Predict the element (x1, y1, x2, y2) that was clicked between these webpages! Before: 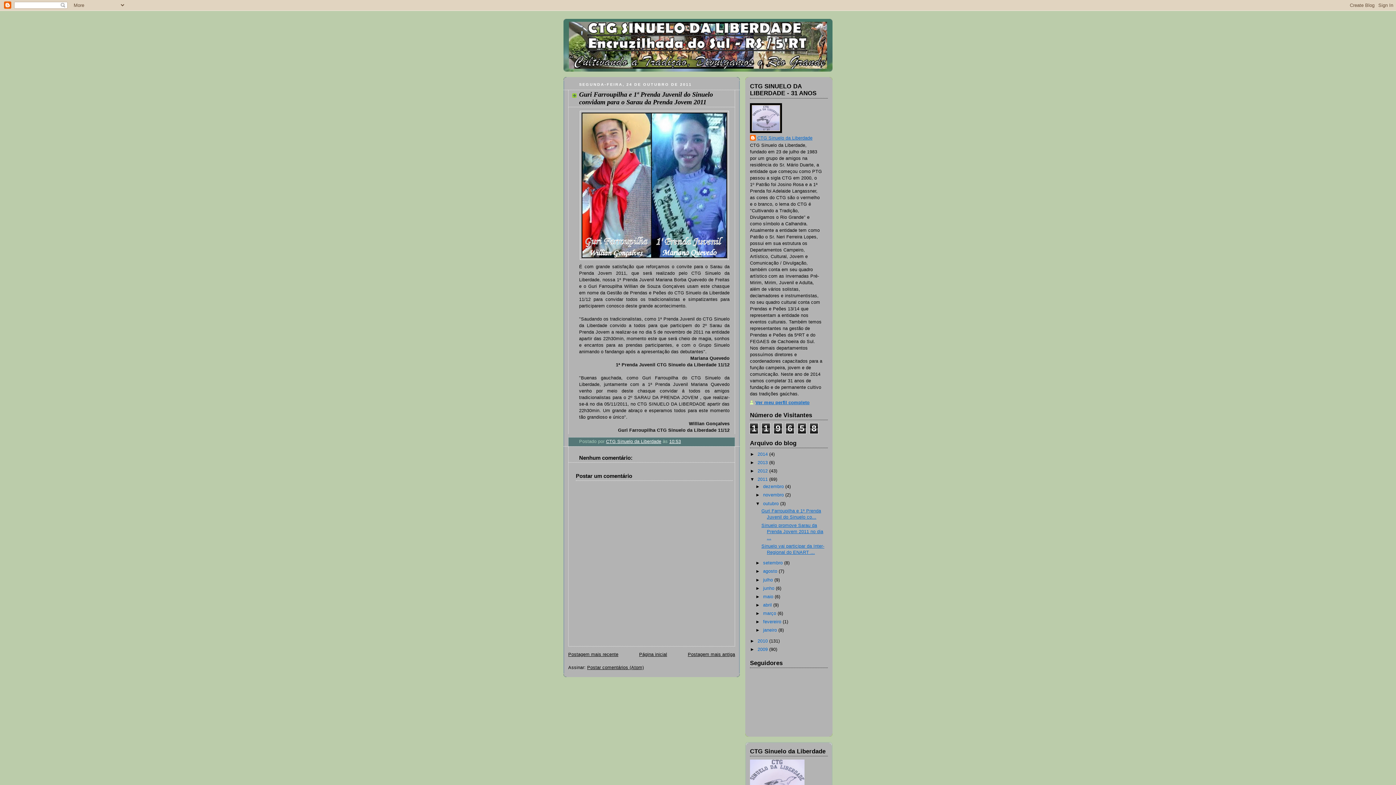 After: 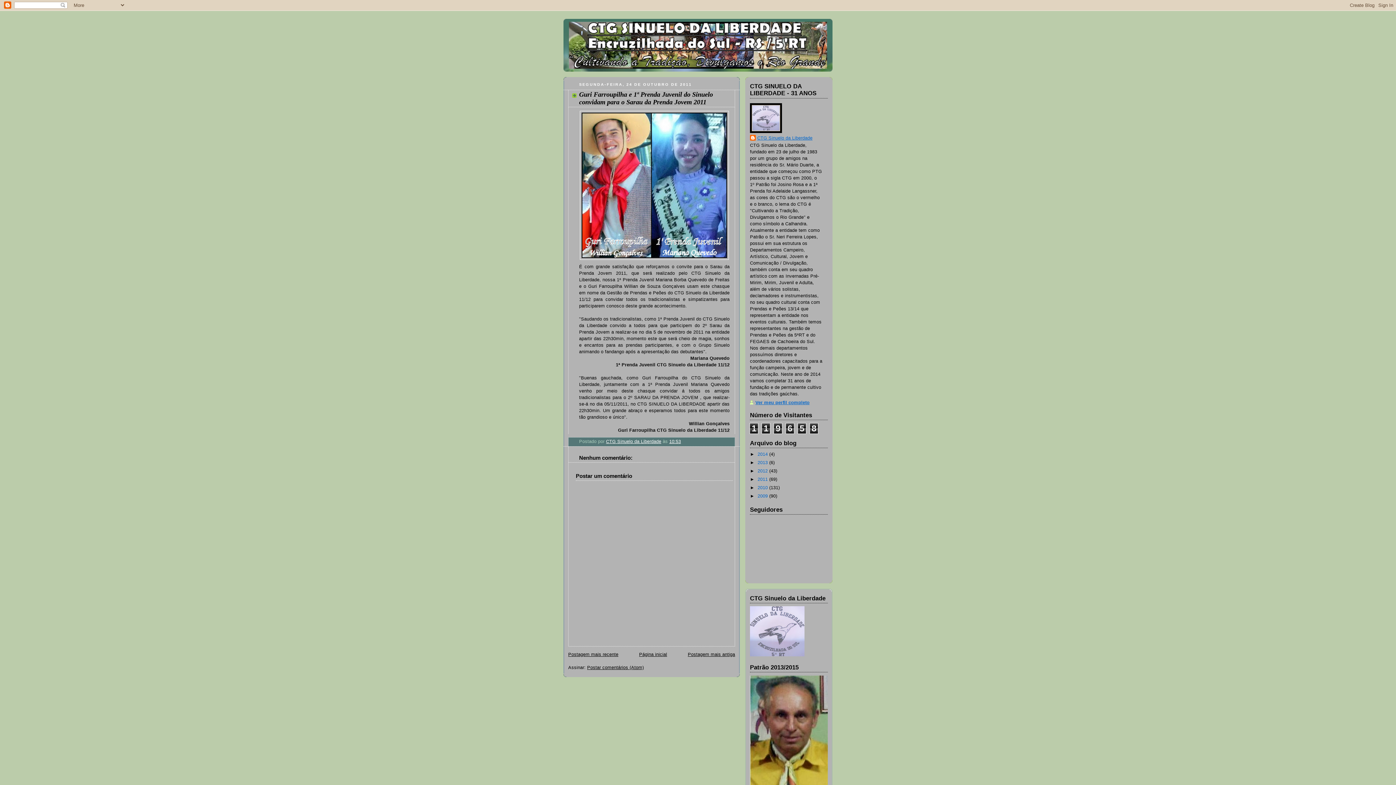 Action: label: ▼   bbox: (750, 477, 757, 482)